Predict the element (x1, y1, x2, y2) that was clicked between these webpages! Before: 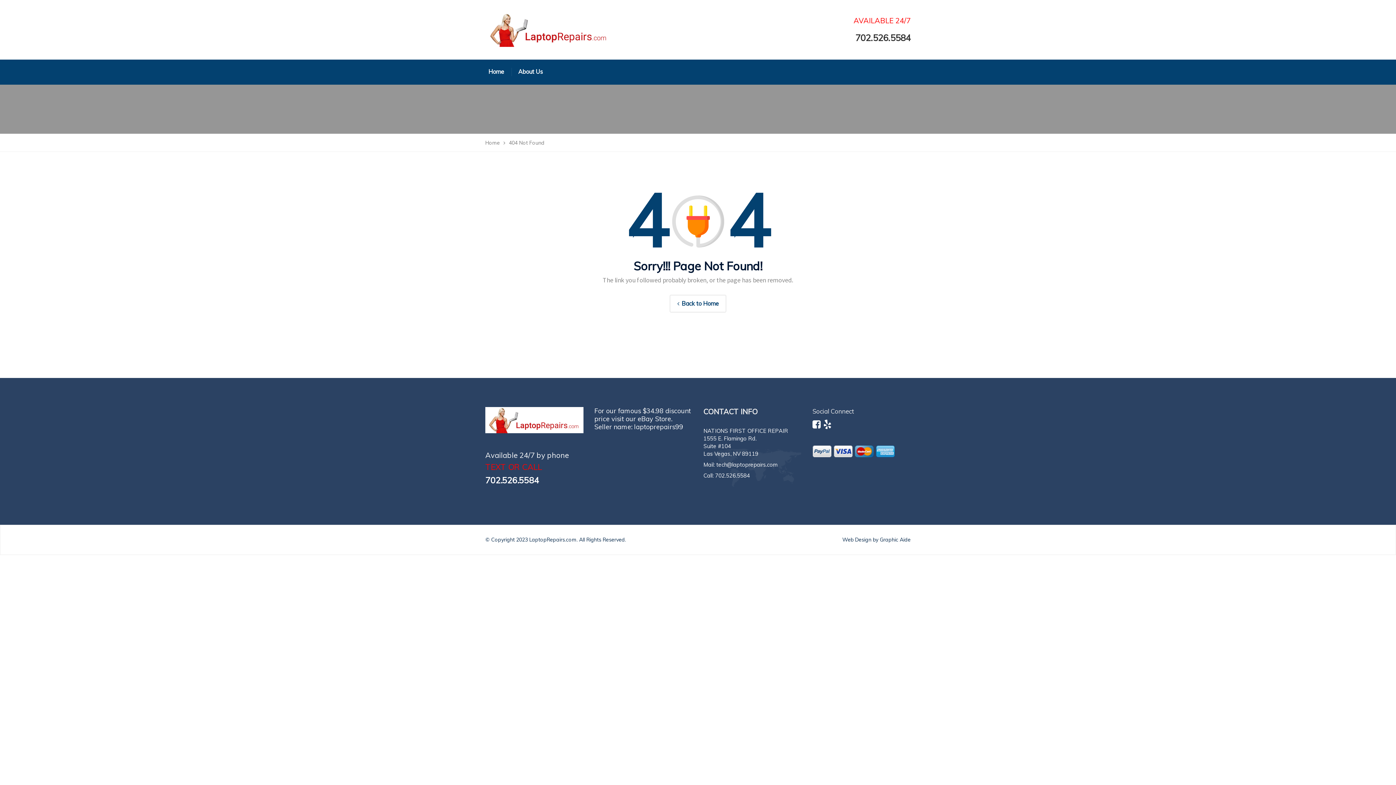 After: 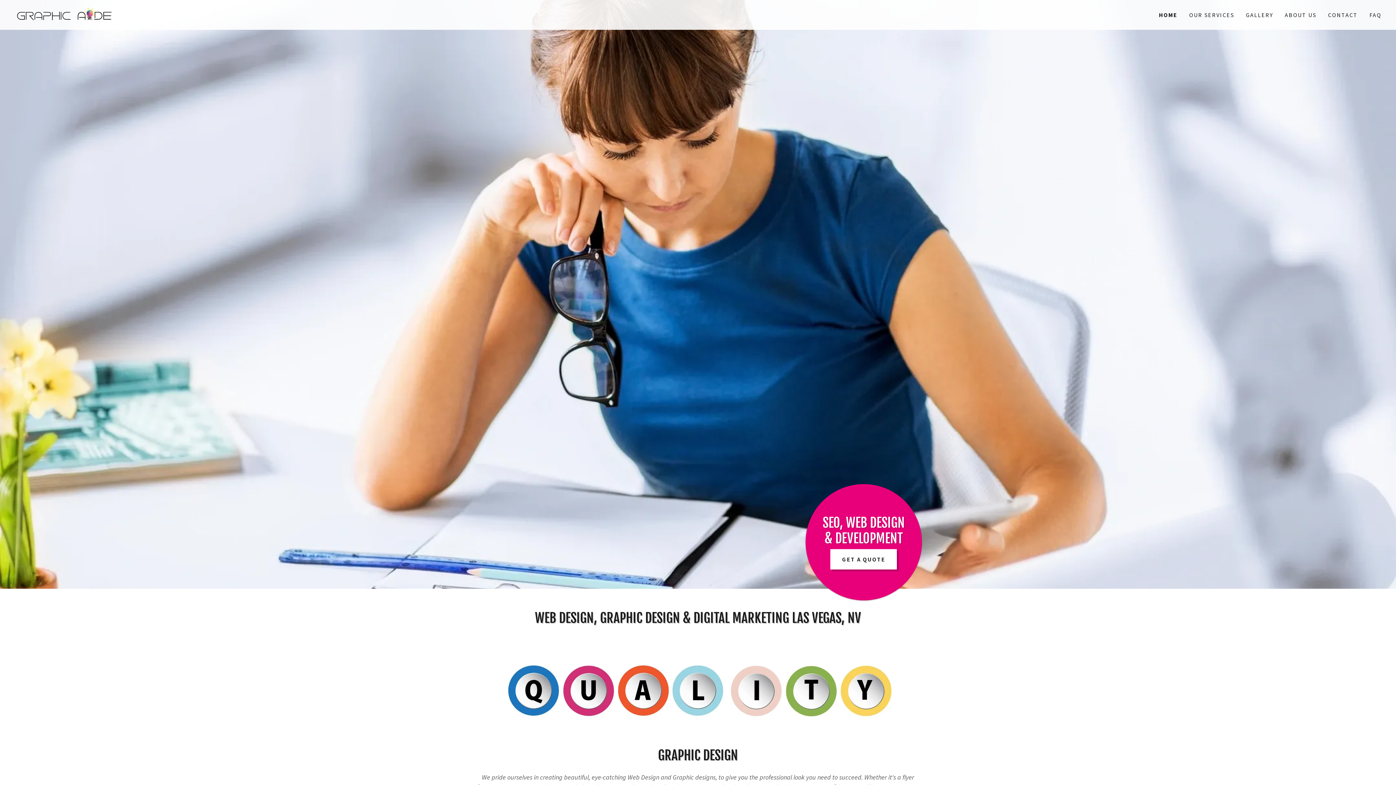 Action: bbox: (880, 536, 910, 543) label: Graphic Aide